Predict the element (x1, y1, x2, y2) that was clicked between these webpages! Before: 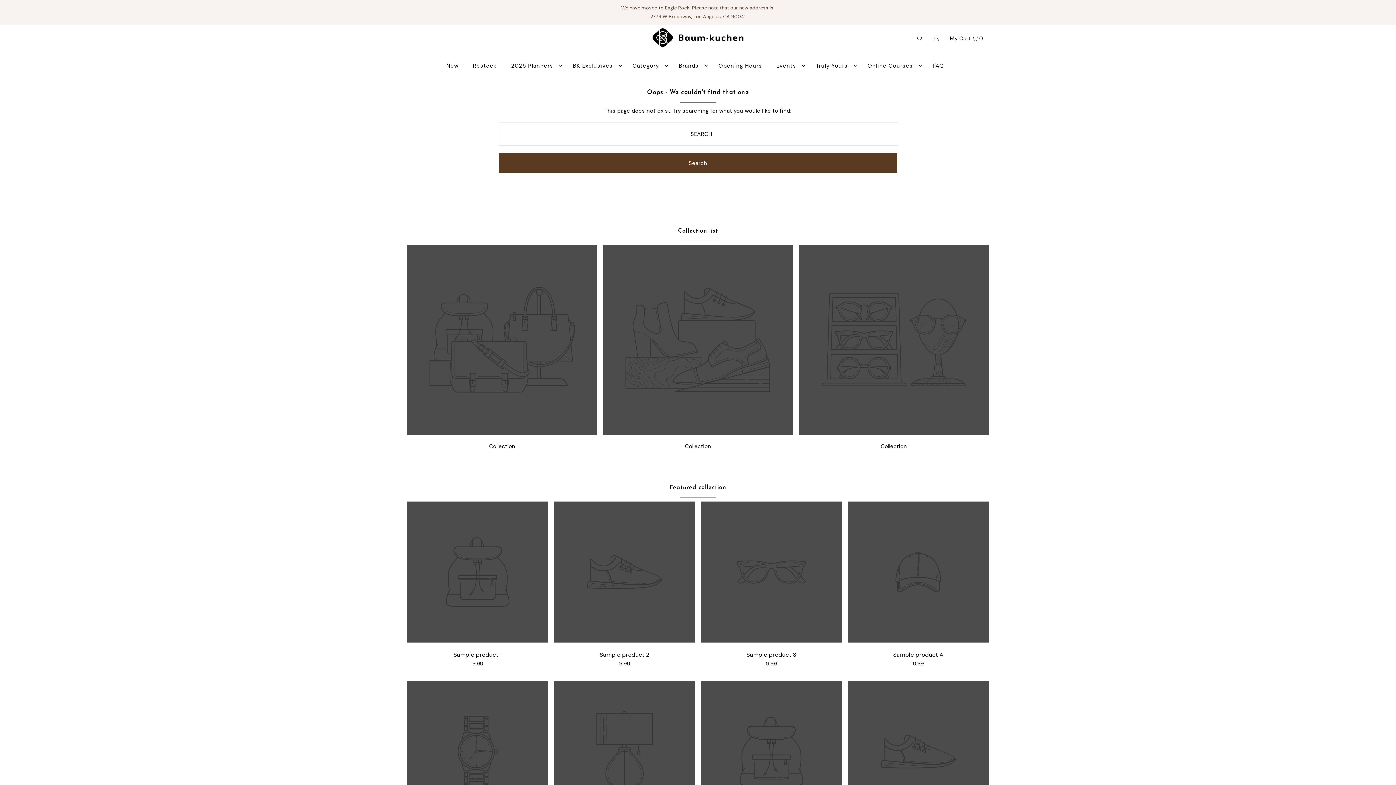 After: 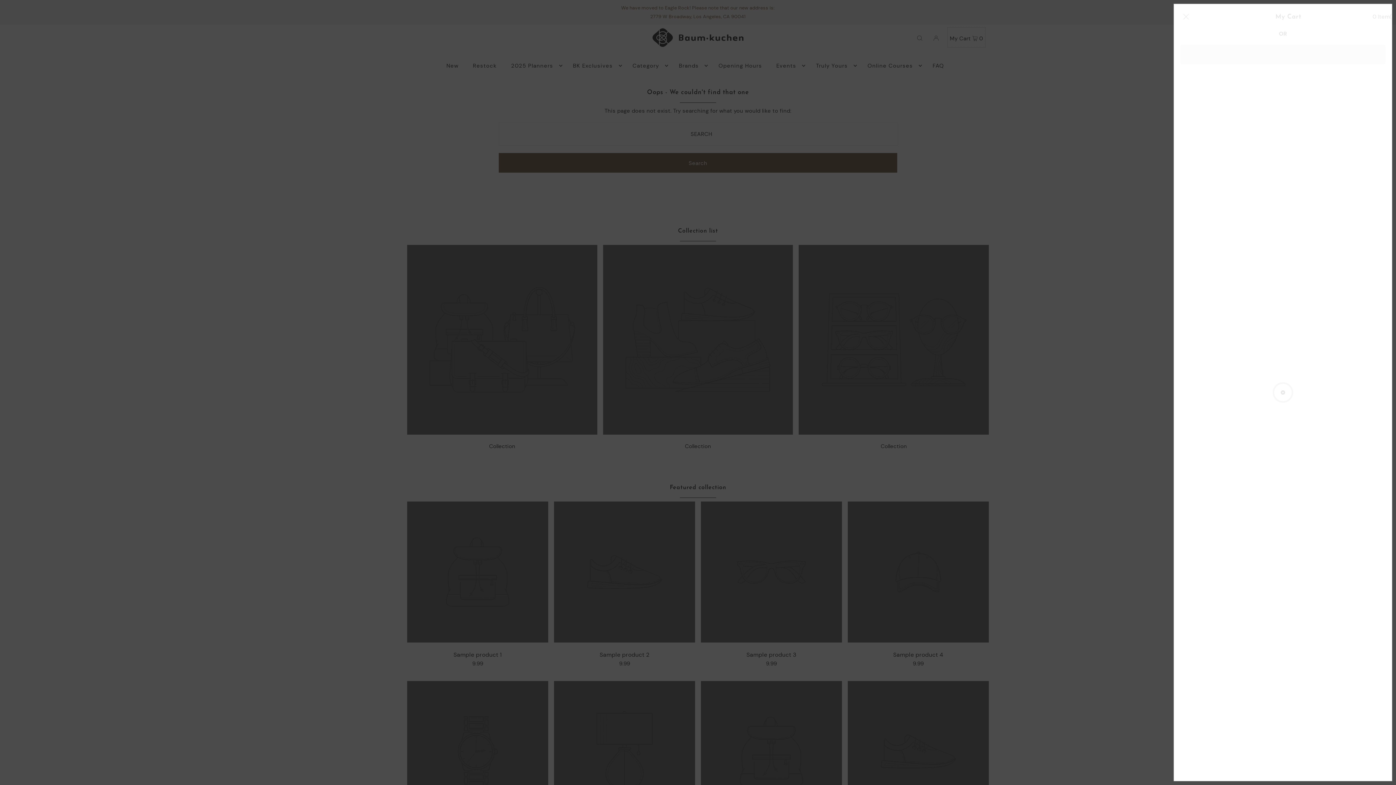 Action: label: My Cart  0 bbox: (947, 27, 985, 47)